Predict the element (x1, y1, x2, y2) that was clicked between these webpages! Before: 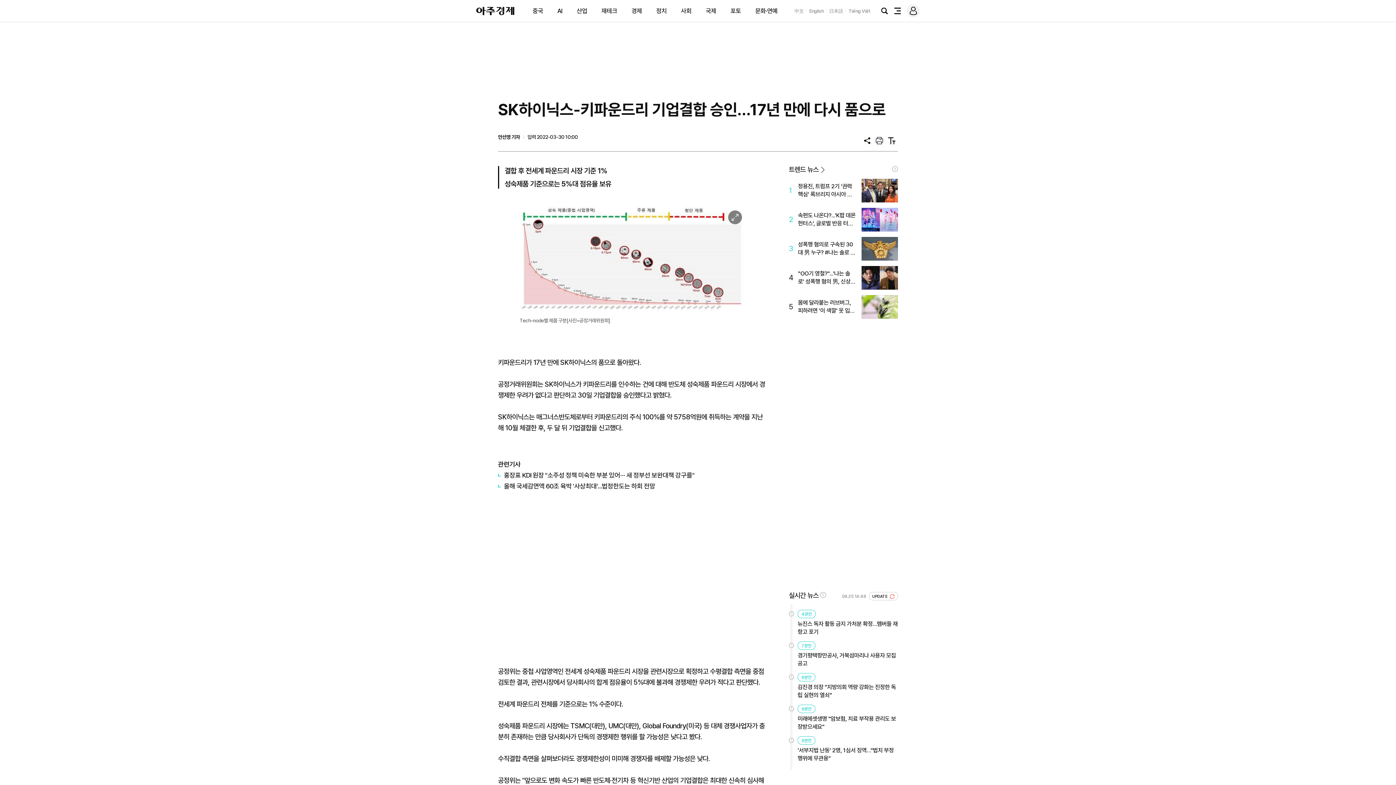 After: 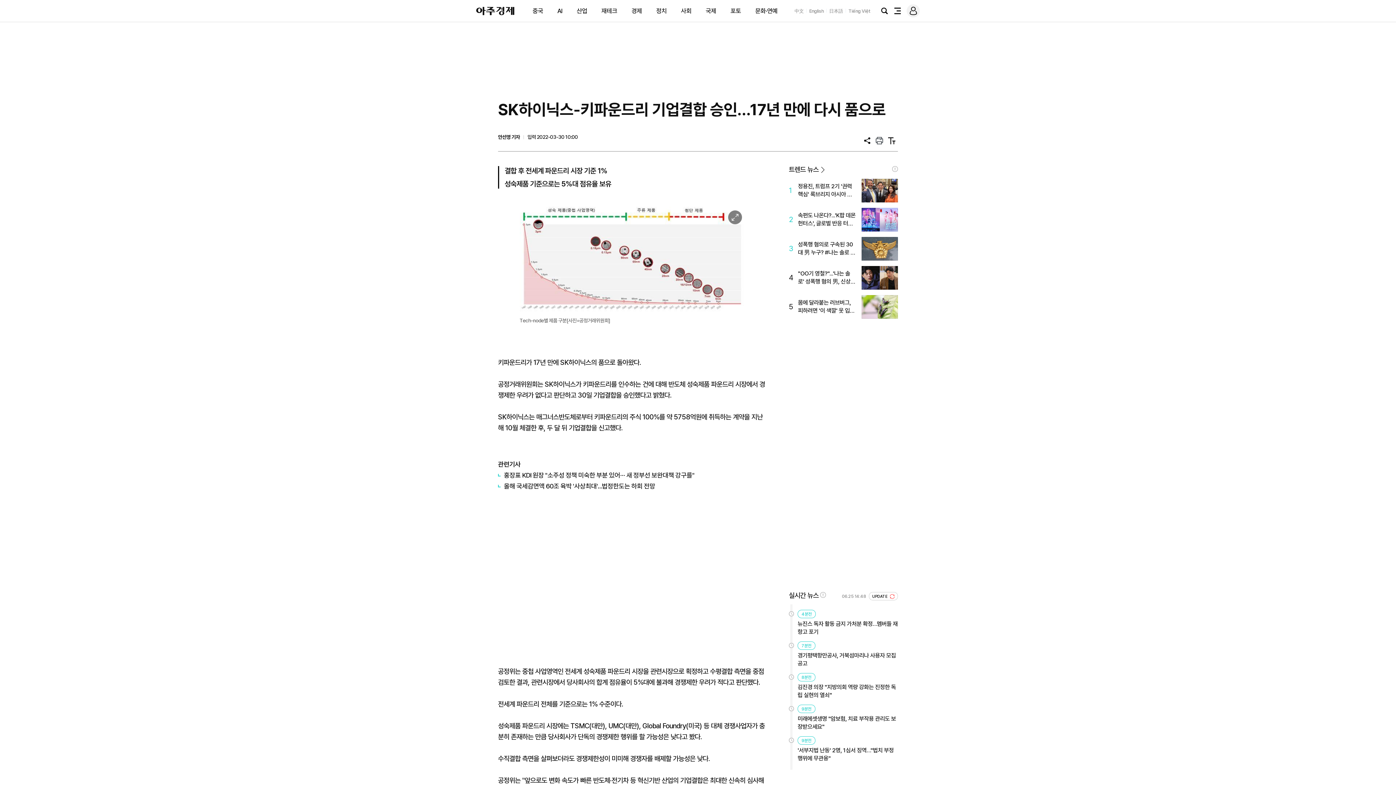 Action: label: TOP bbox: (1354, 762, 1377, 785)